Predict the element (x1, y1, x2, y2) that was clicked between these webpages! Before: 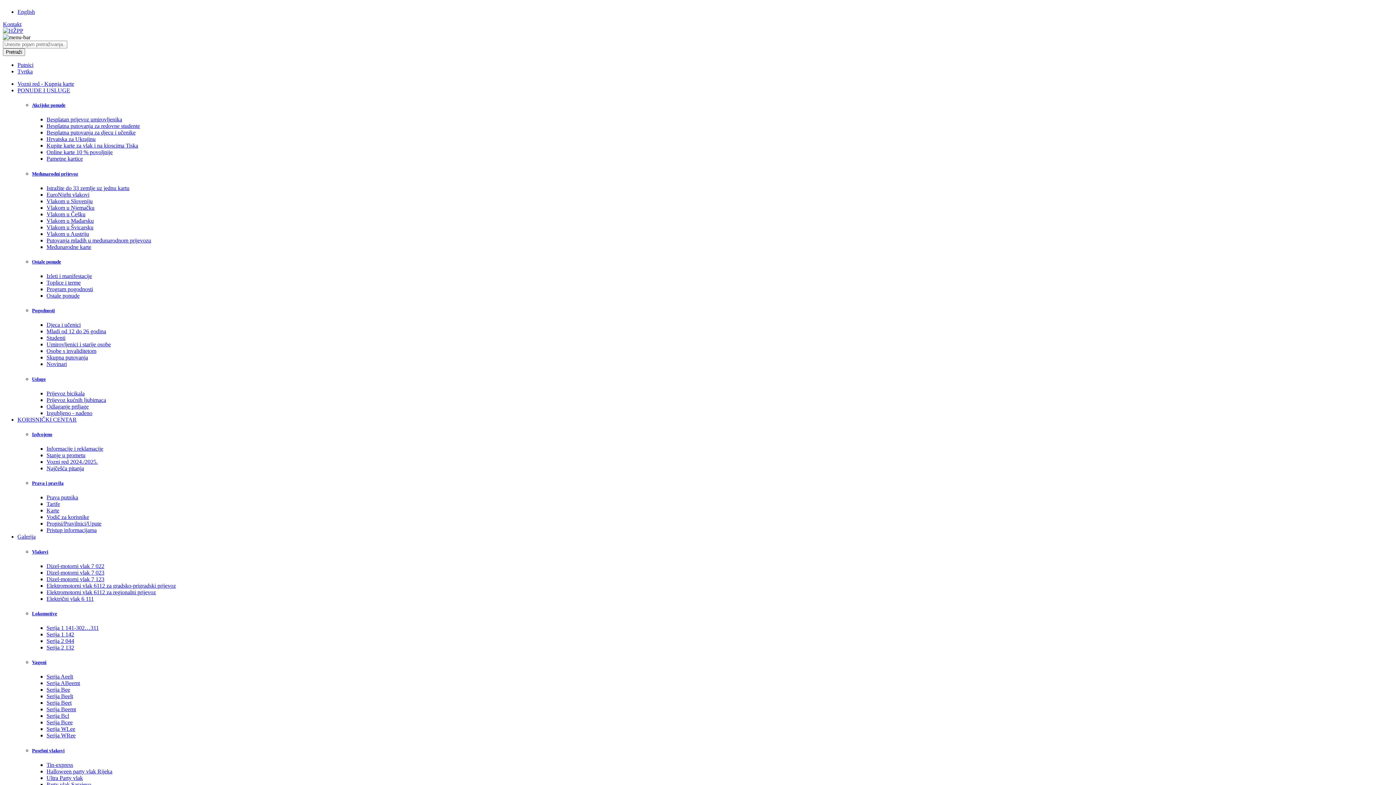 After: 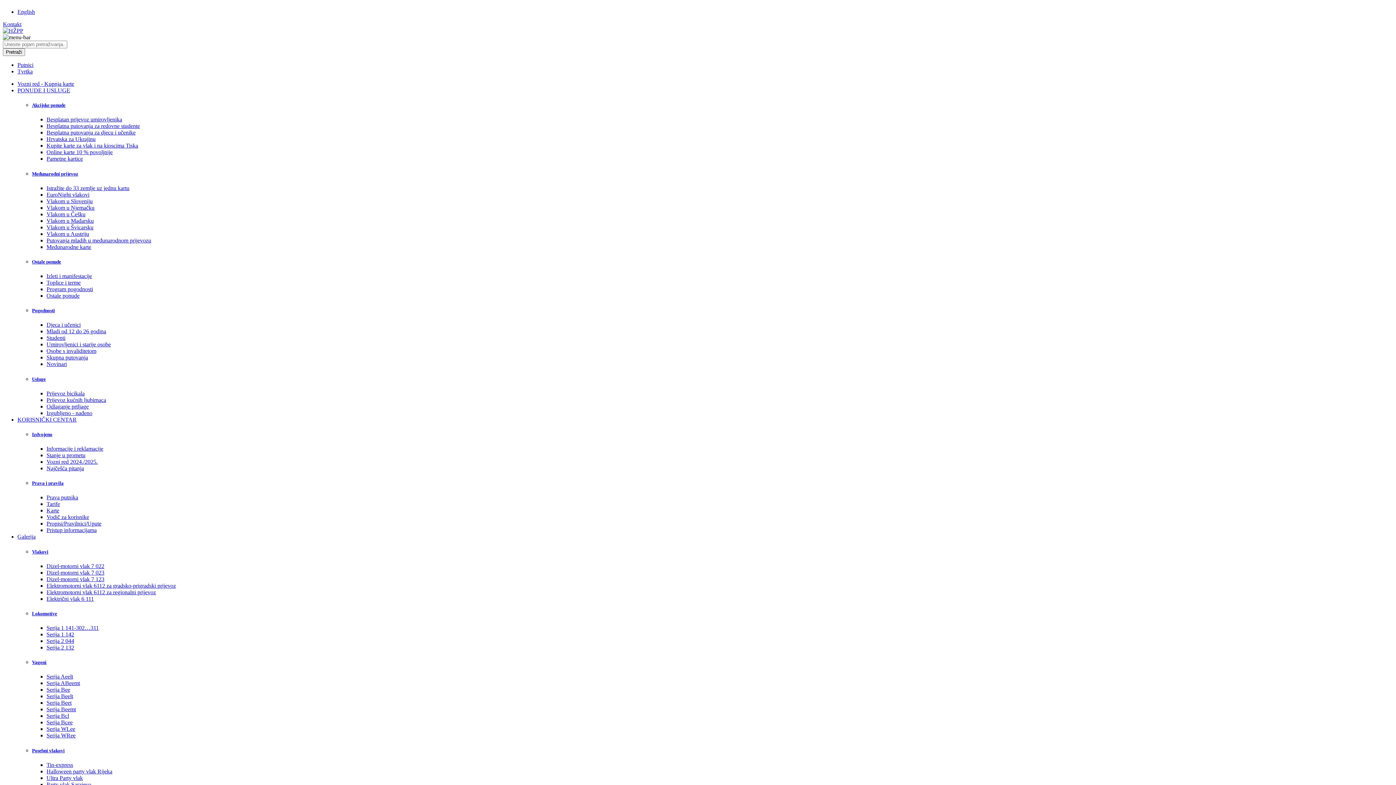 Action: label: Električni vlak 6 111 bbox: (46, 595, 93, 602)